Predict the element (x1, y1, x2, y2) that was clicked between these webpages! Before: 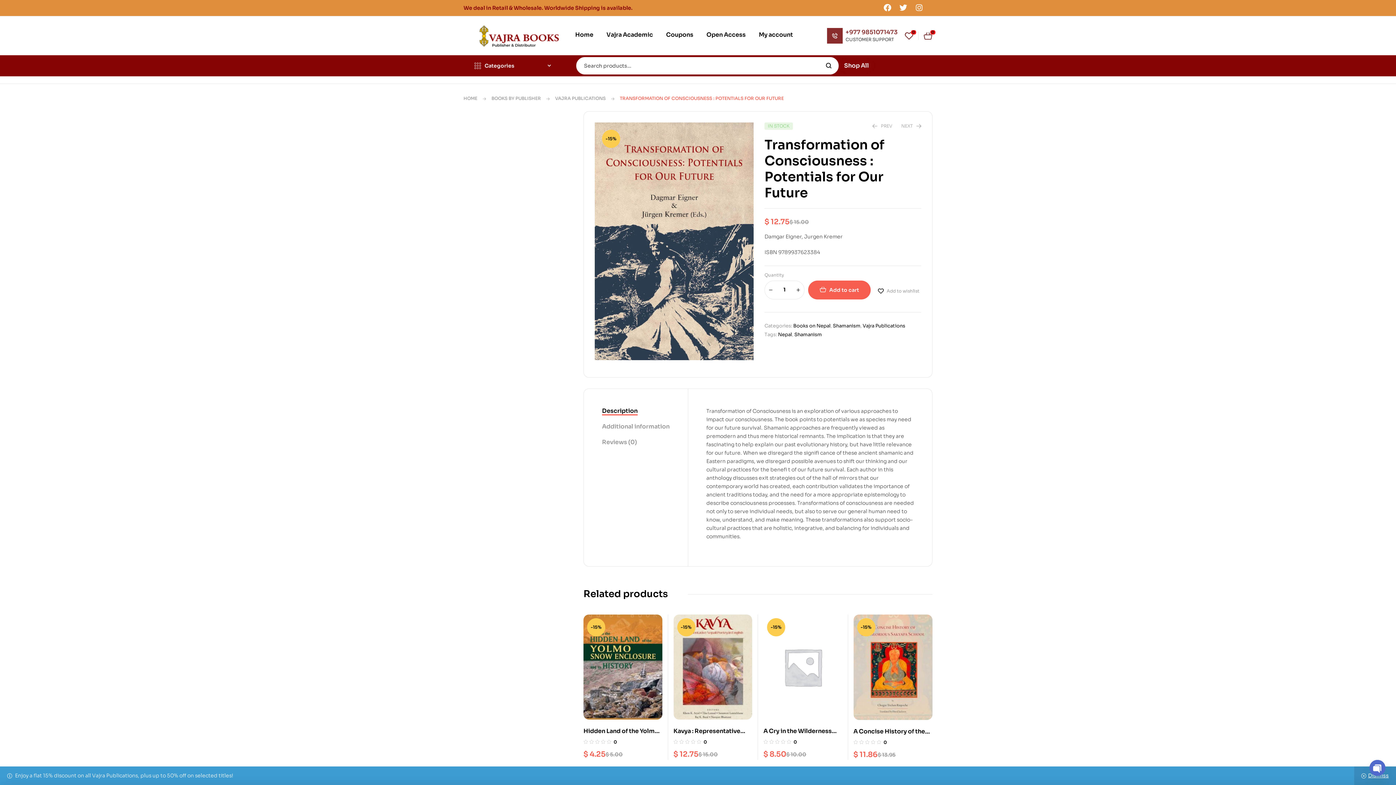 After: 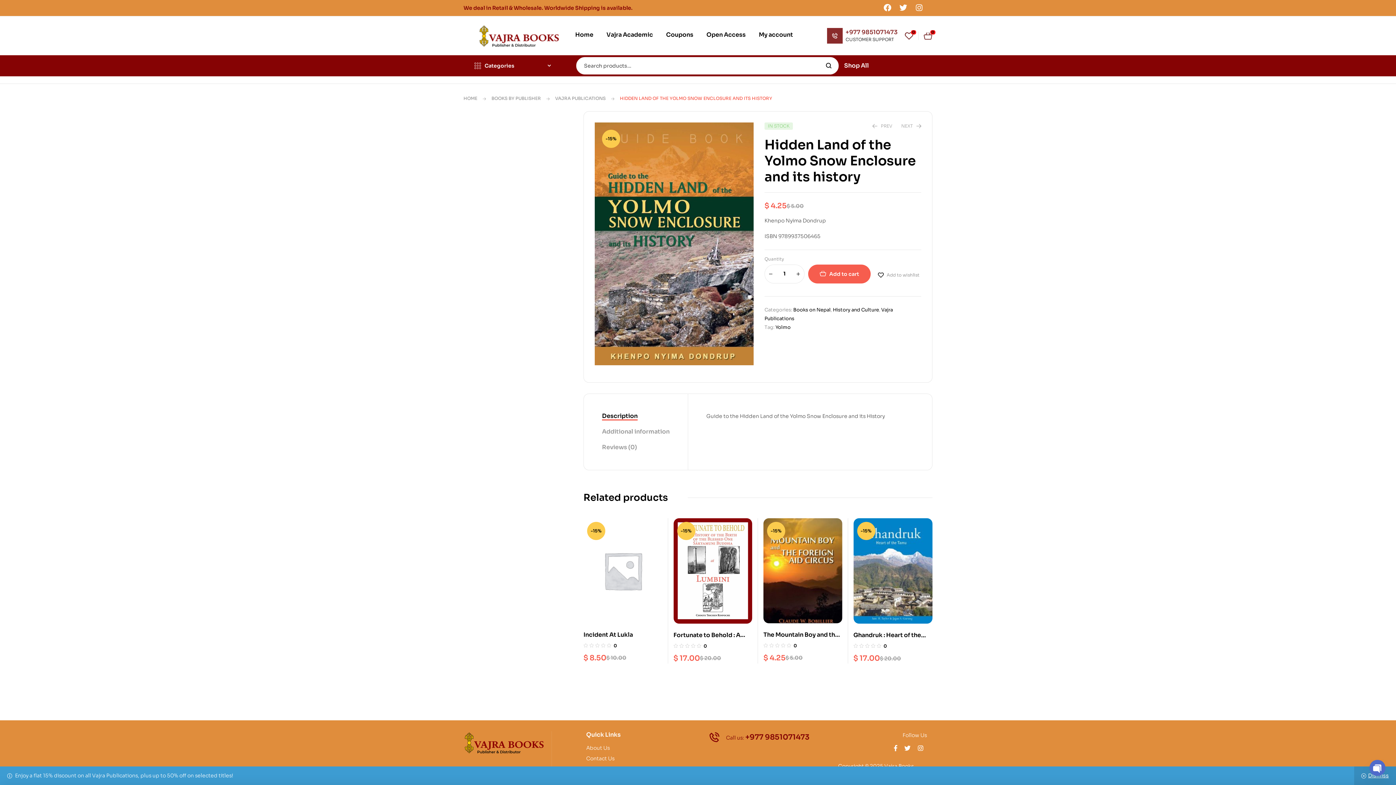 Action: bbox: (583, 614, 662, 720)